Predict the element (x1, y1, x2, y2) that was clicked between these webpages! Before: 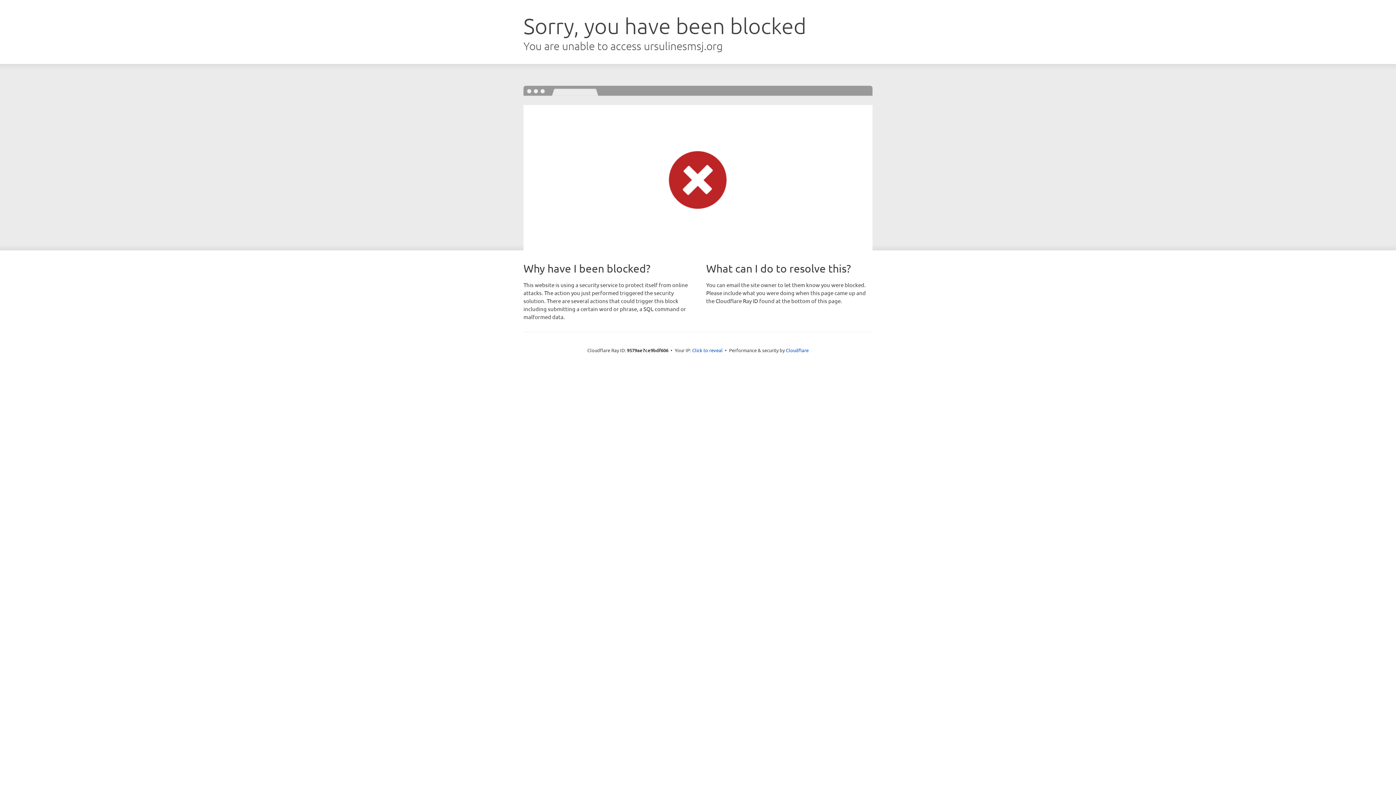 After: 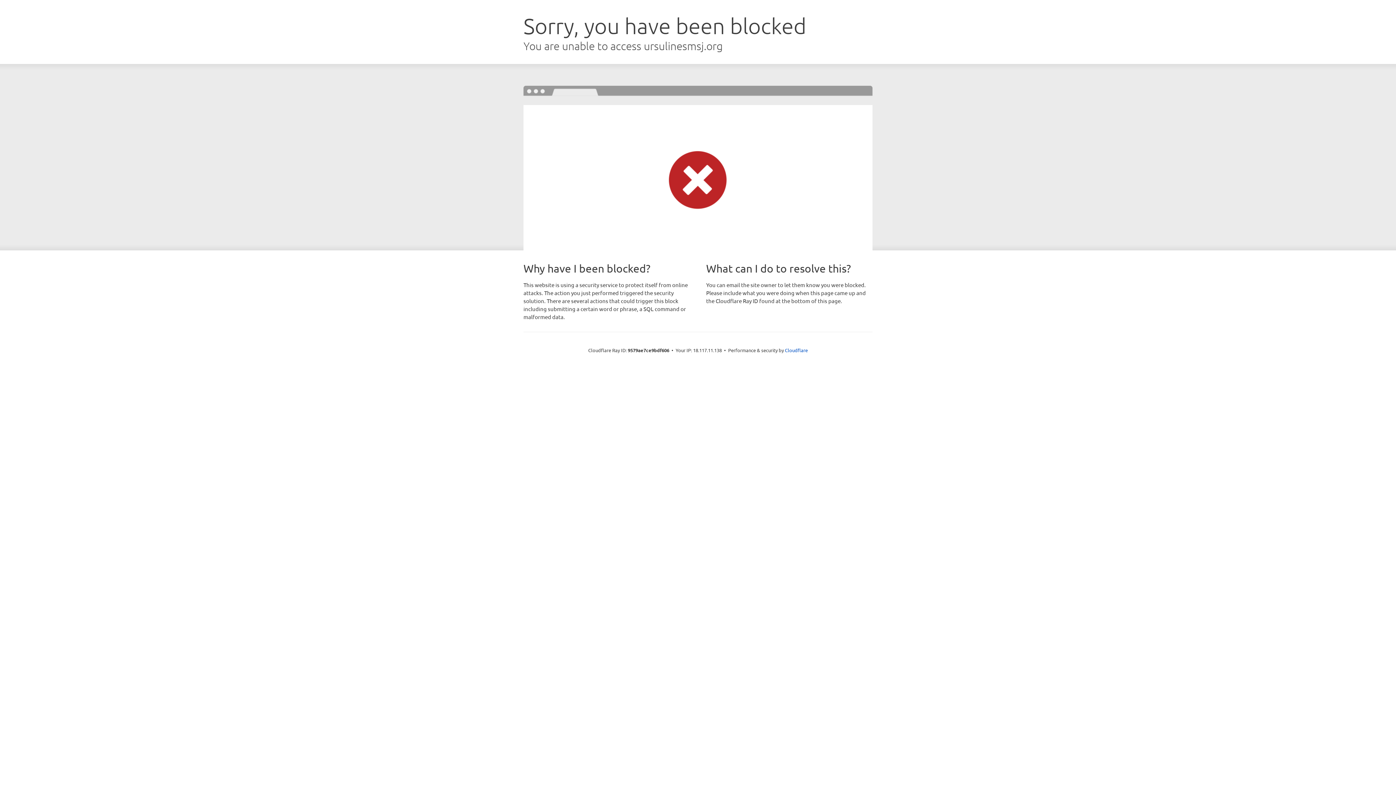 Action: label: Click to reveal bbox: (692, 346, 722, 353)